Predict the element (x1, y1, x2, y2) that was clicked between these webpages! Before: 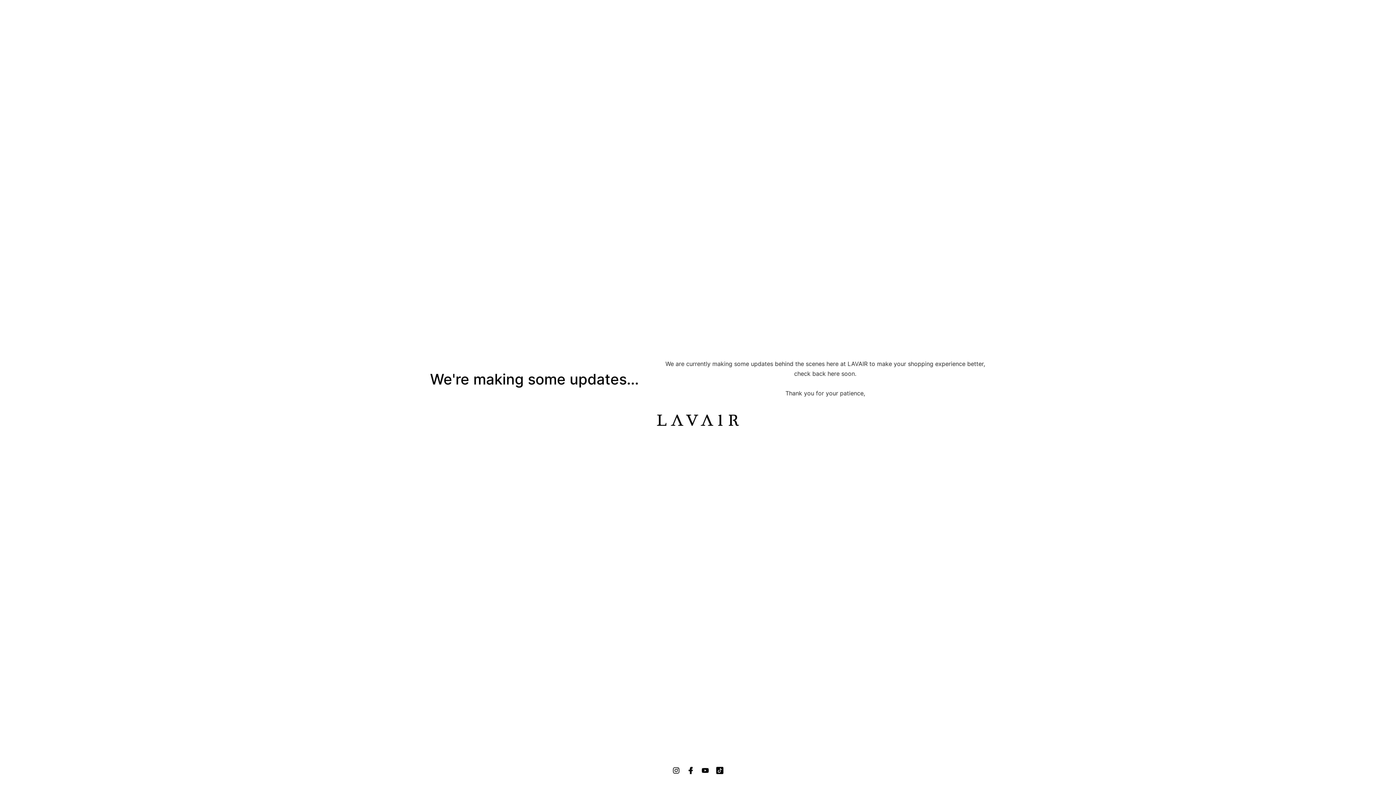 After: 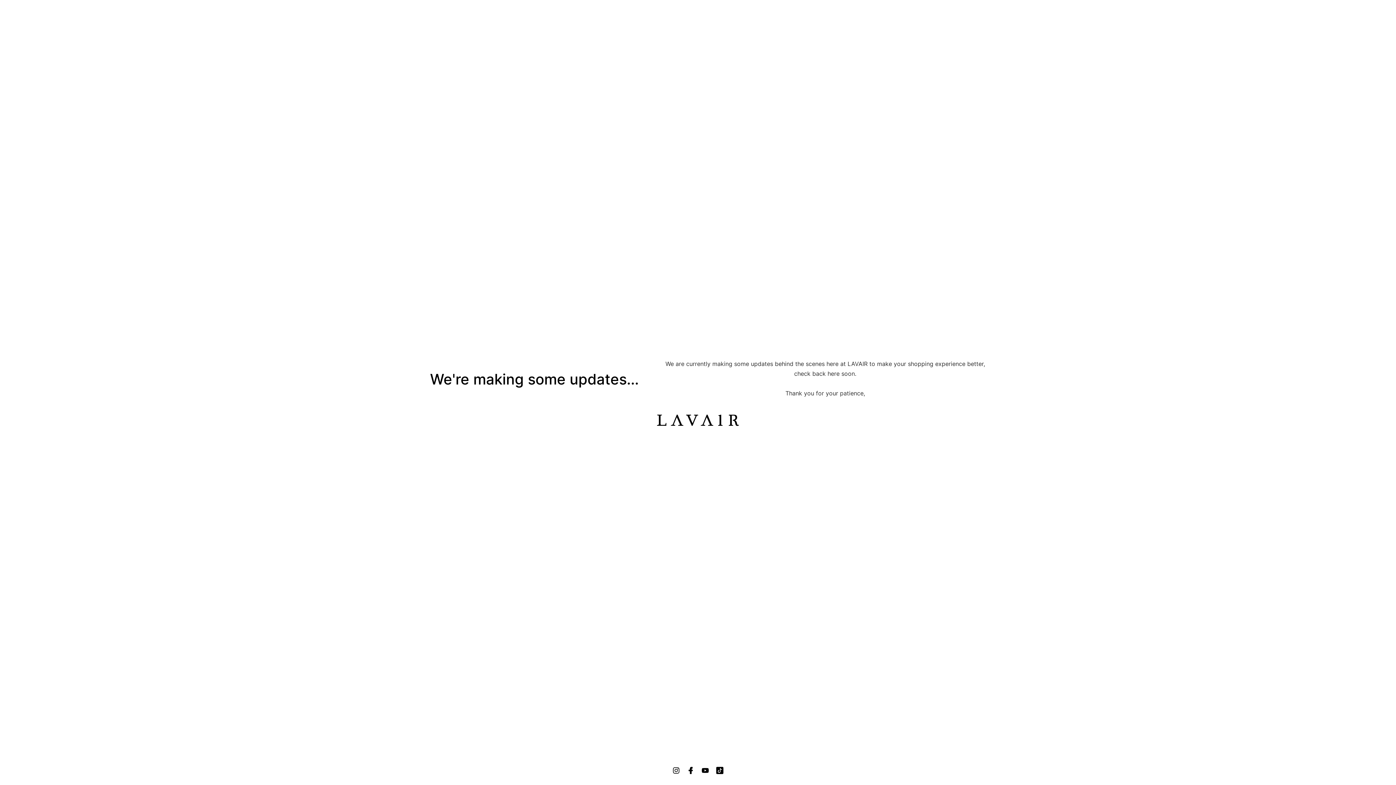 Action: label: custom bbox: (669, 763, 683, 778)